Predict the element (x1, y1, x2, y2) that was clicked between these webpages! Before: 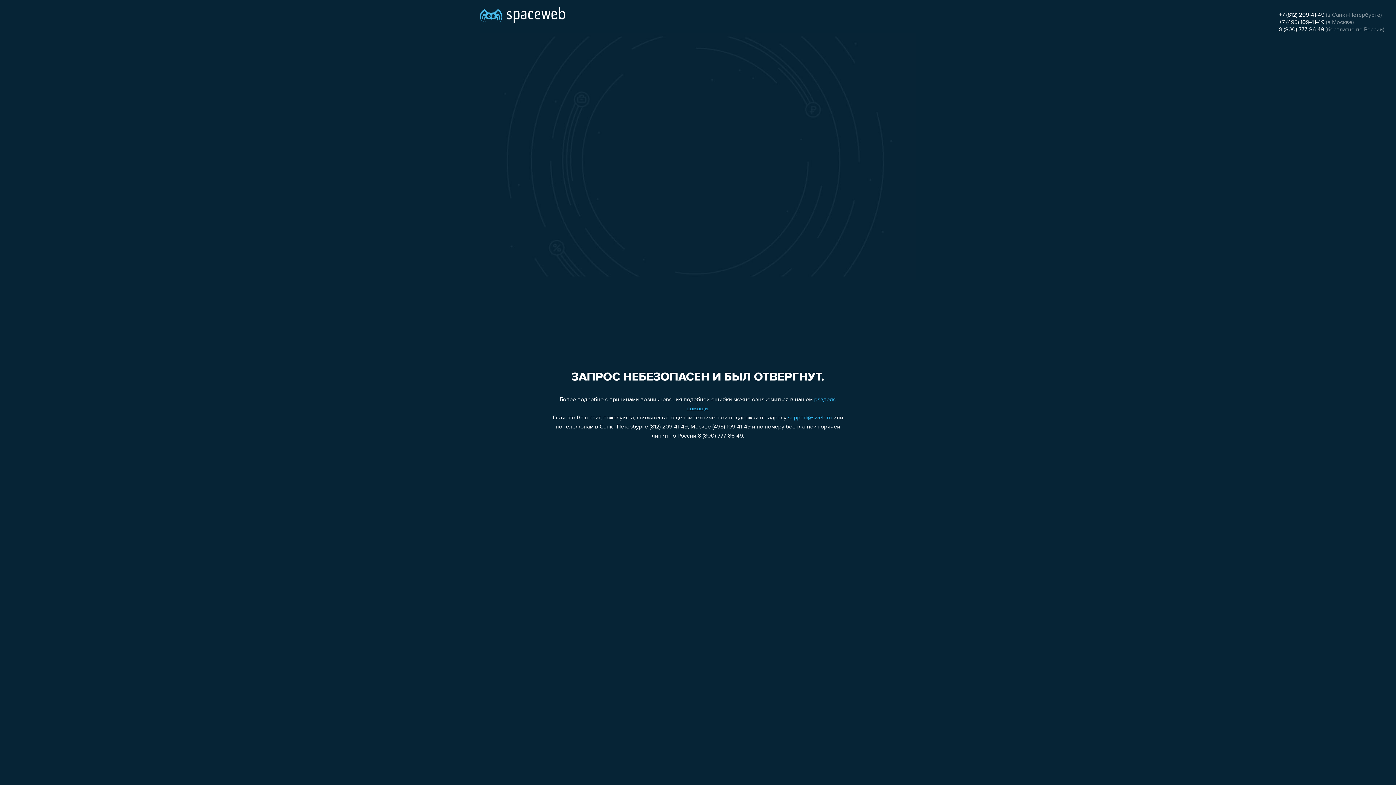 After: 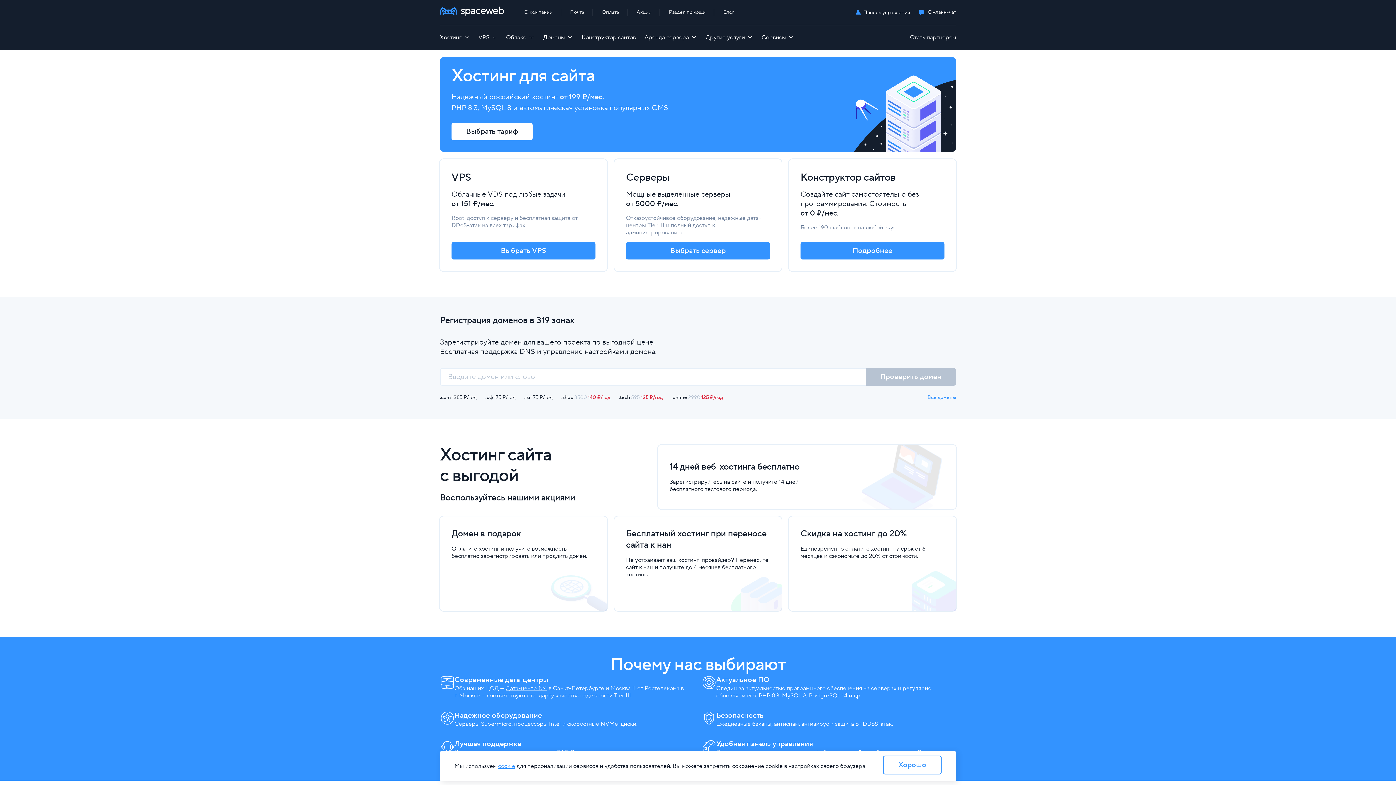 Action: bbox: (480, 0, 565, 25)